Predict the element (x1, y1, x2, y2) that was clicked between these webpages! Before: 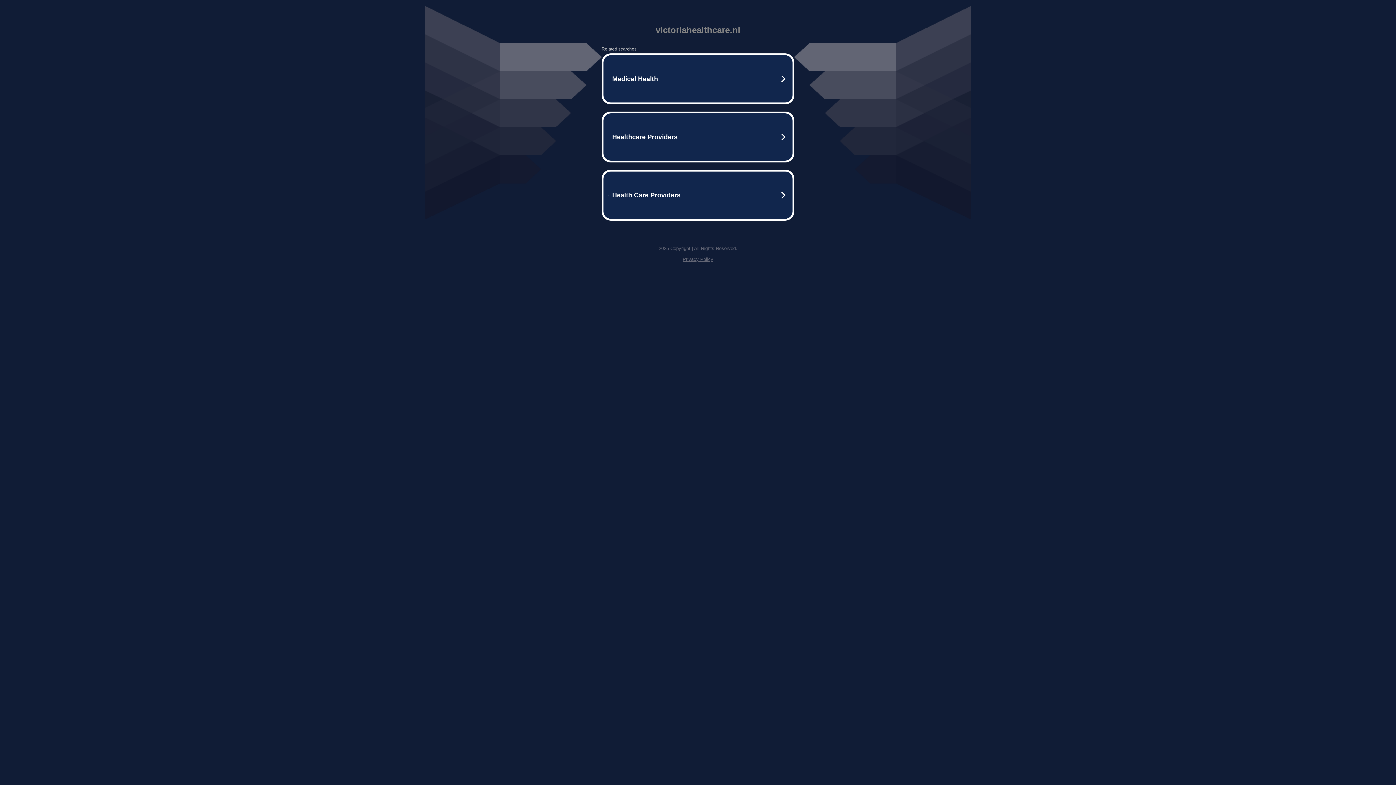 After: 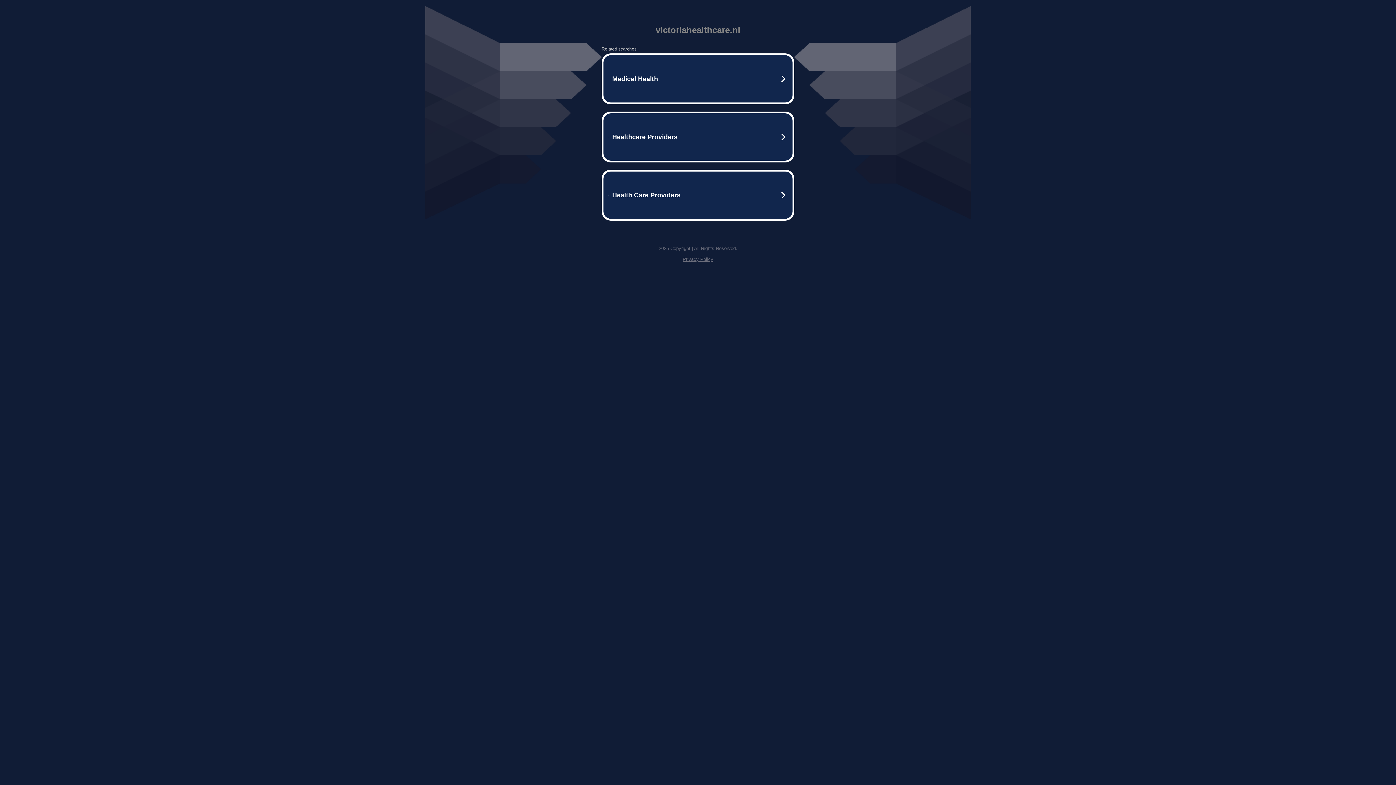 Action: bbox: (682, 256, 713, 262) label: Privacy Policy